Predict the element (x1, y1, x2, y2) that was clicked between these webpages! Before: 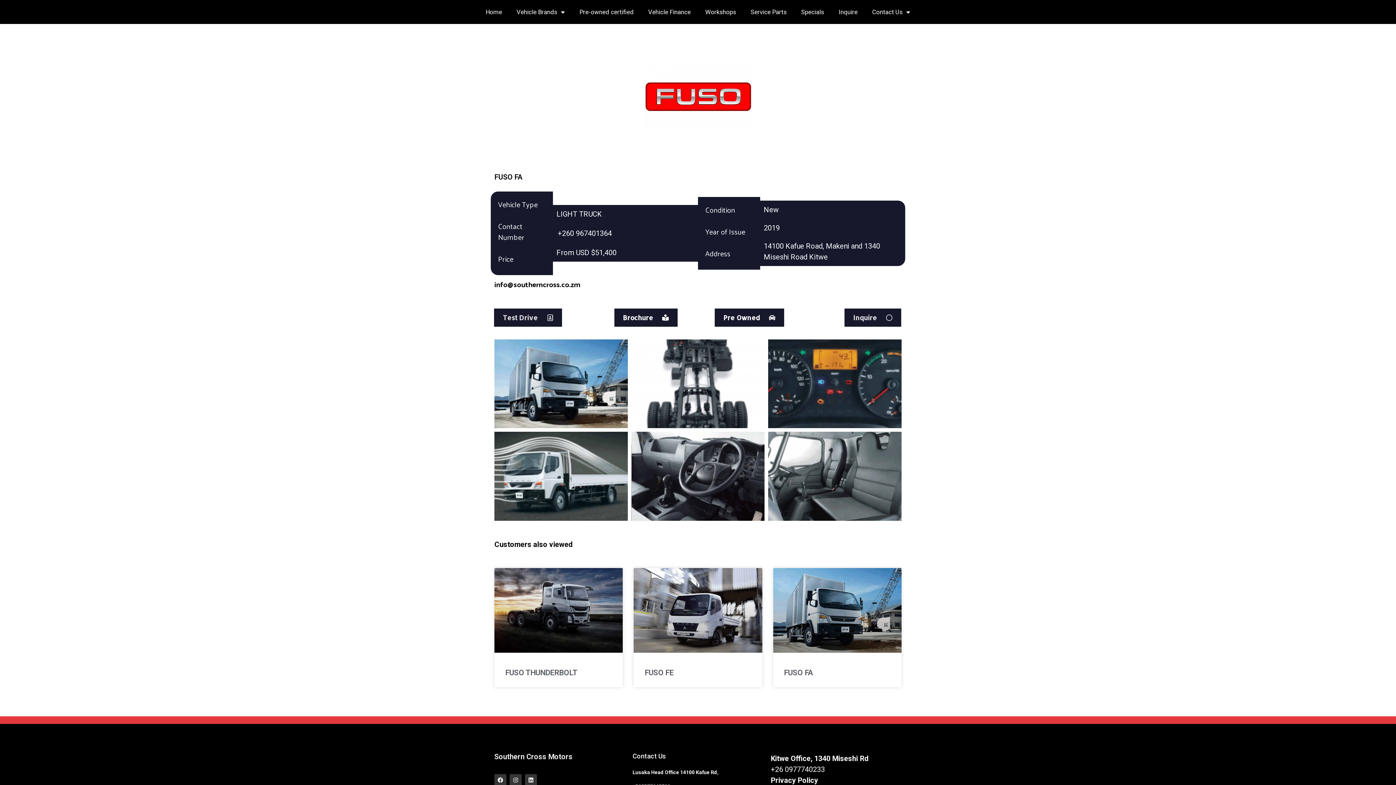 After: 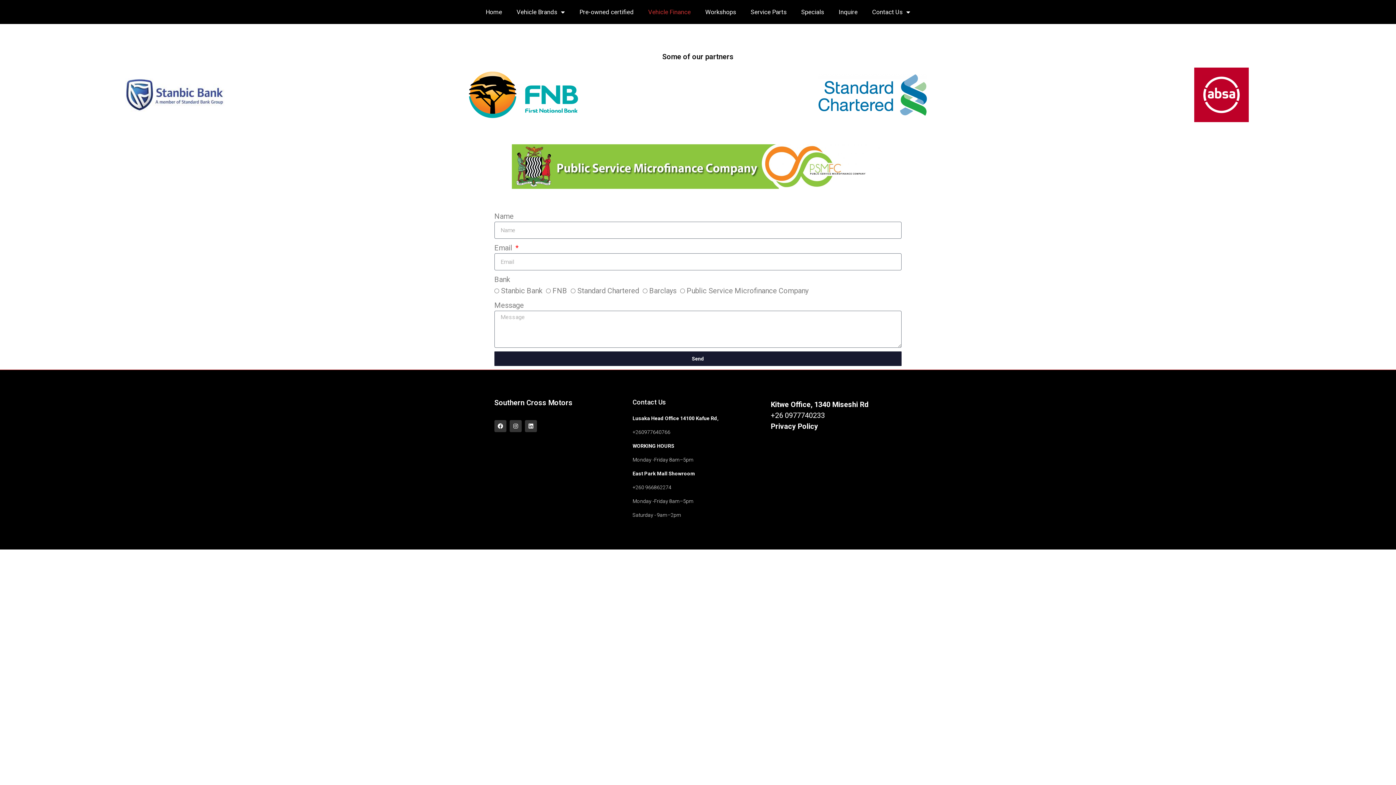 Action: bbox: (641, 3, 698, 20) label: Vehicle Finance